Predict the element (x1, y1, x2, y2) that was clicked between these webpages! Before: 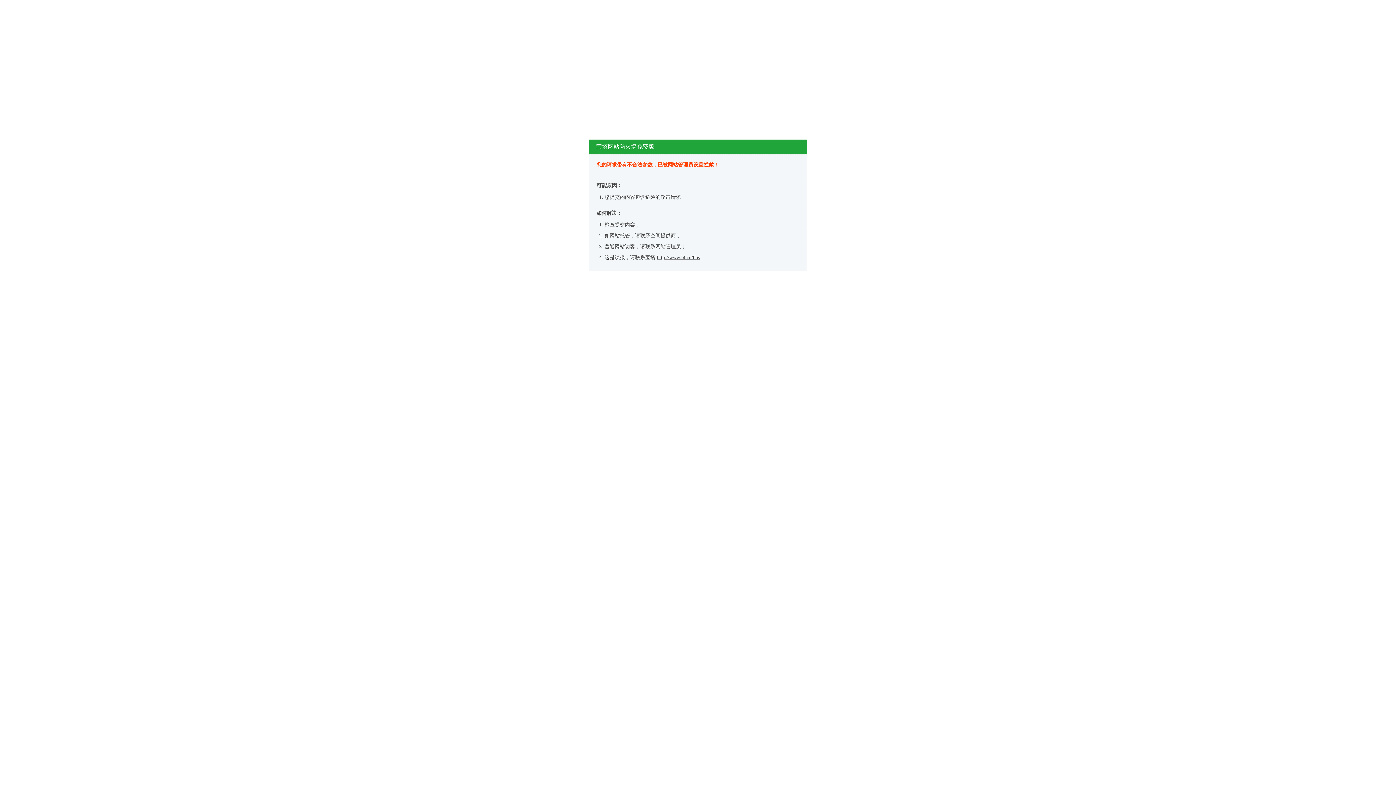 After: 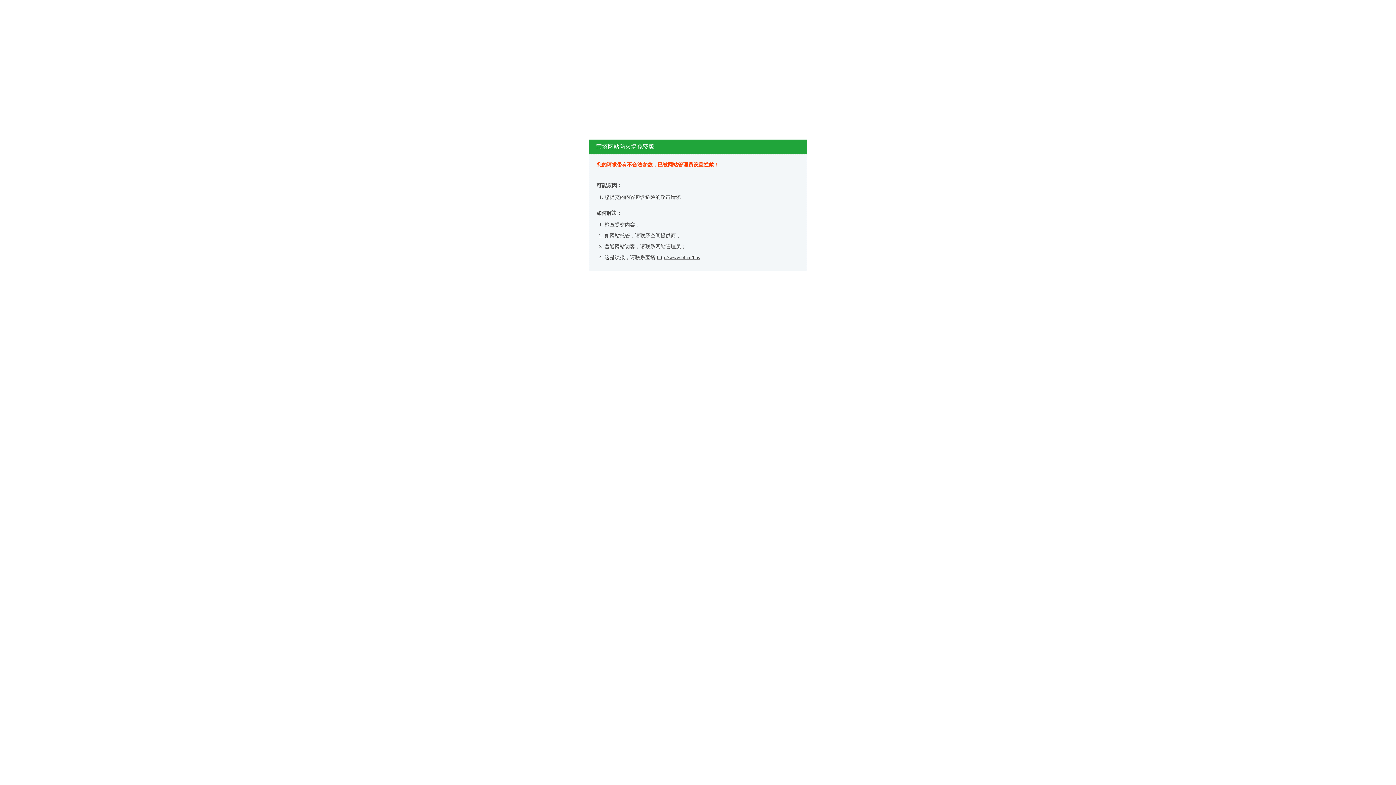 Action: bbox: (657, 254, 700, 260) label: http://www.bt.cn/bbs